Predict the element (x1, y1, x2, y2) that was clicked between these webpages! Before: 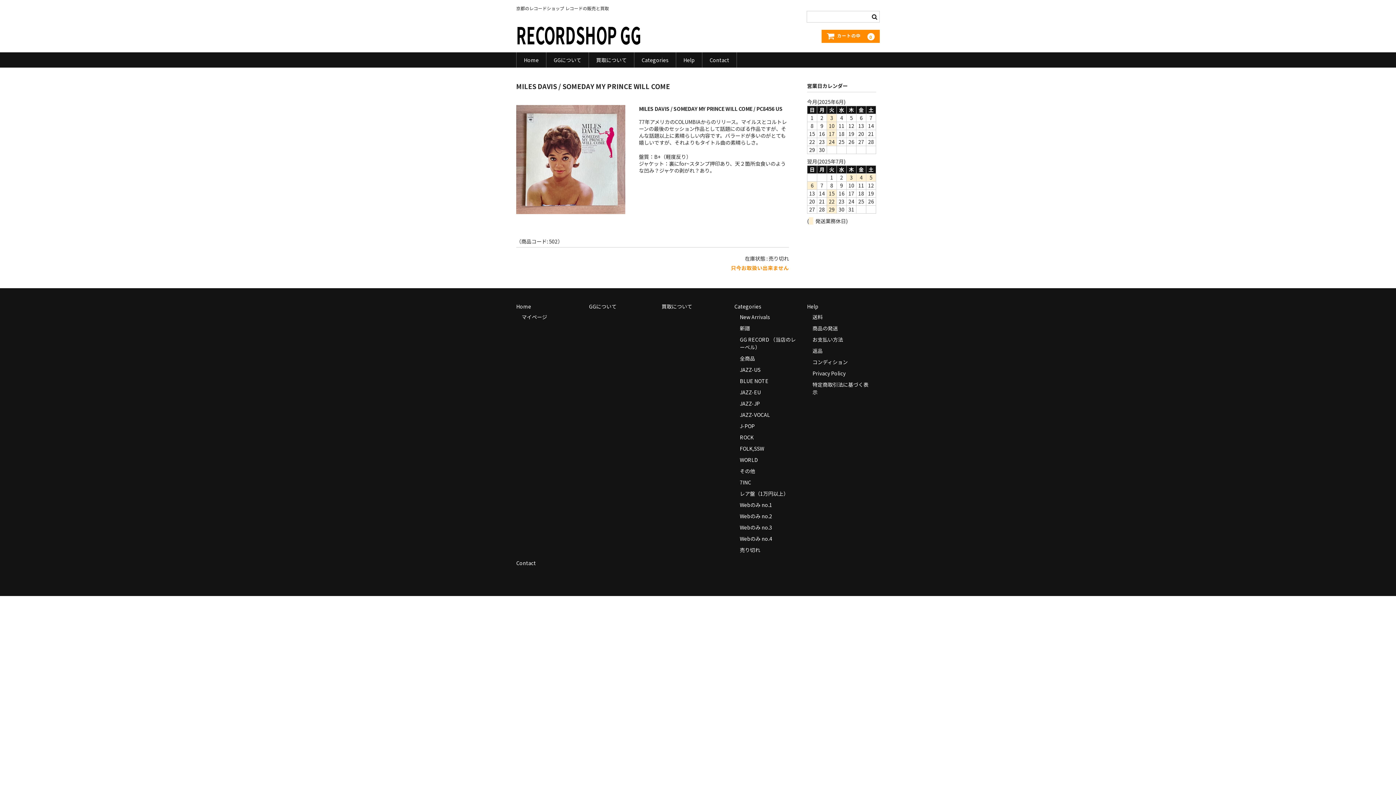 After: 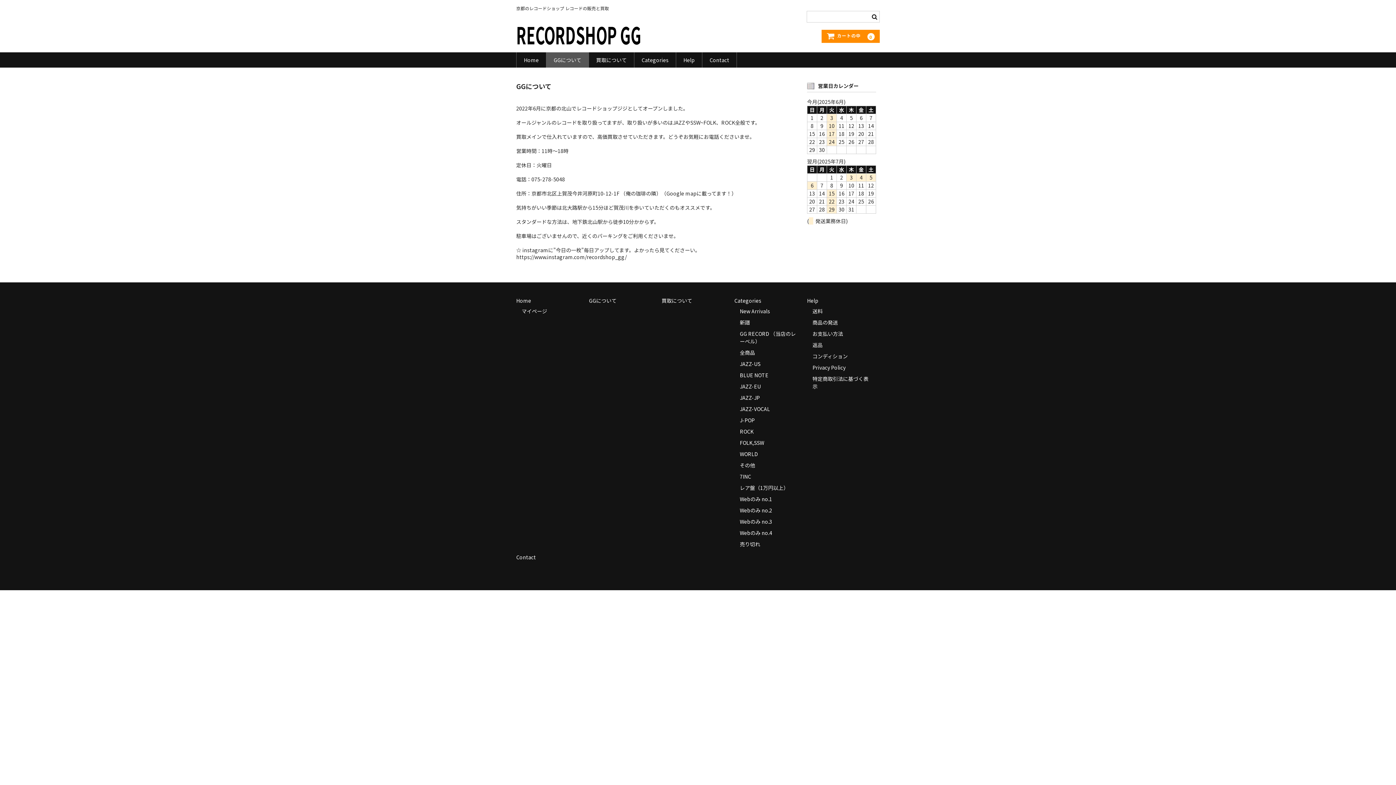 Action: label: GGについて bbox: (589, 302, 616, 310)